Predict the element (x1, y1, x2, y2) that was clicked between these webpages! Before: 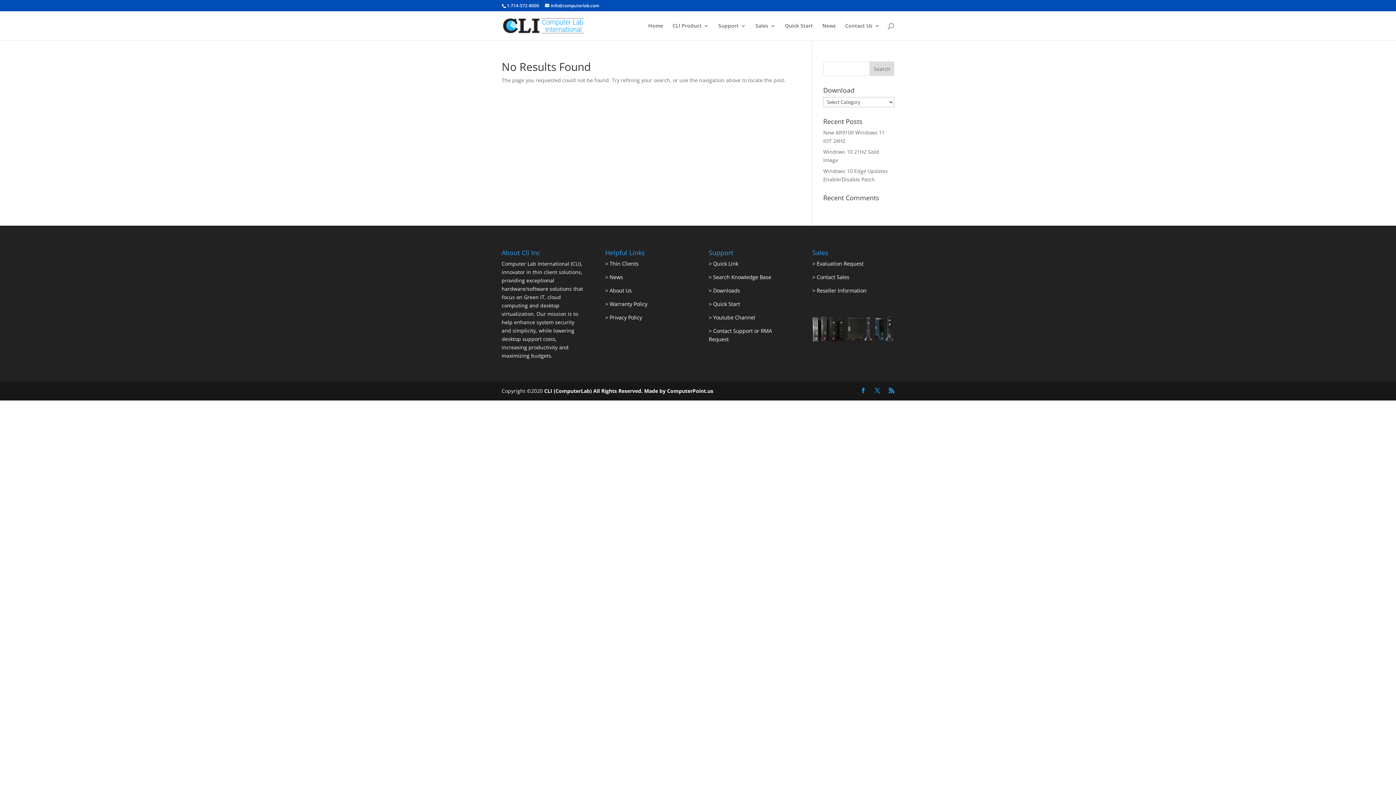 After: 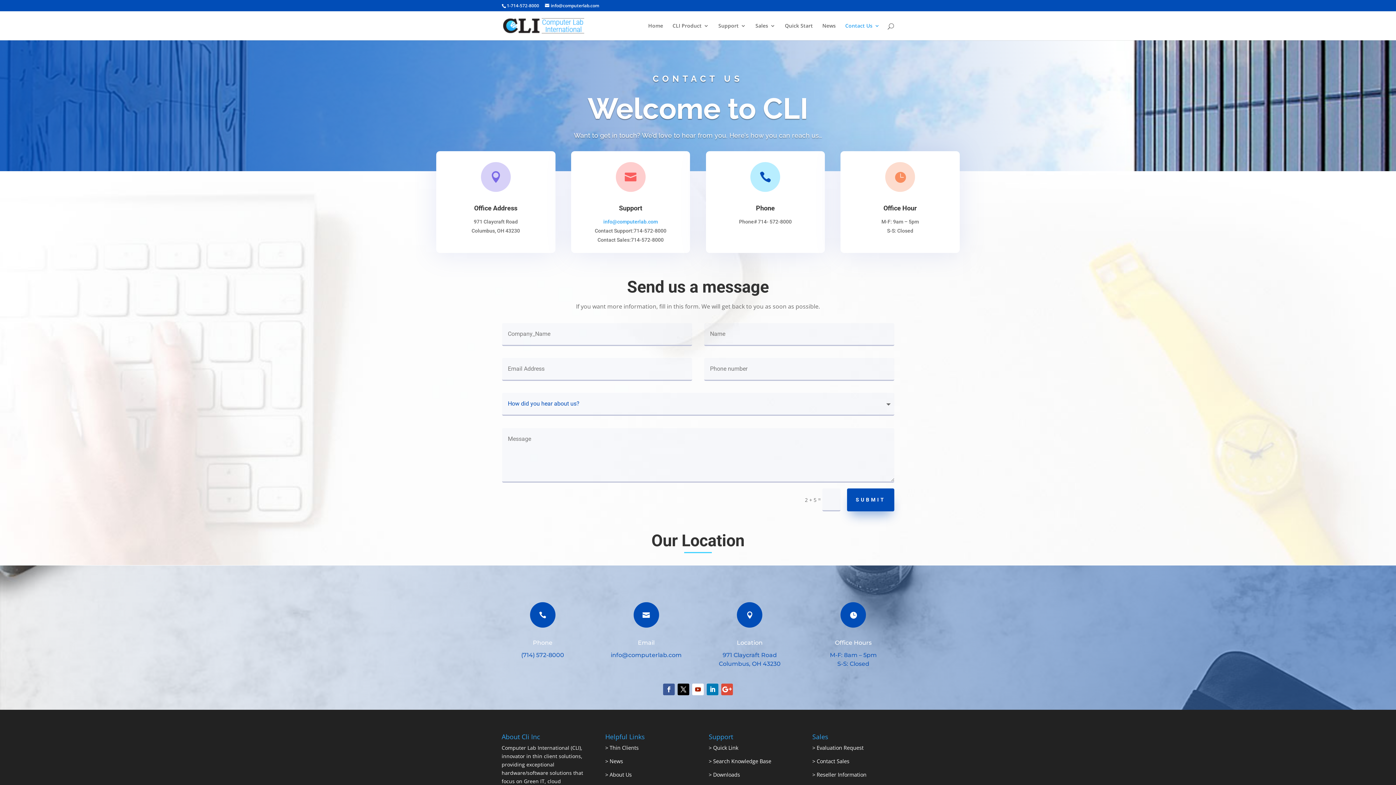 Action: label: Contact Sales bbox: (816, 273, 849, 280)